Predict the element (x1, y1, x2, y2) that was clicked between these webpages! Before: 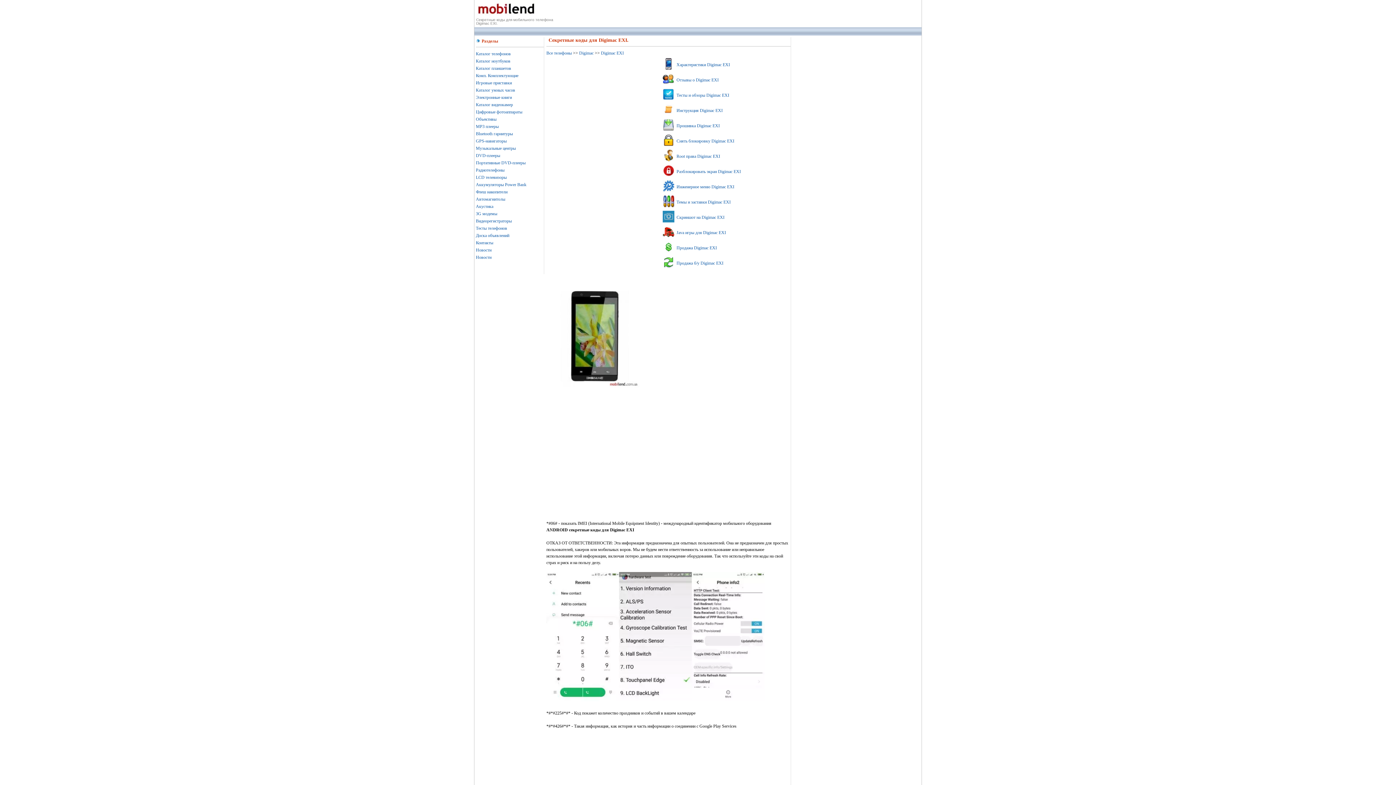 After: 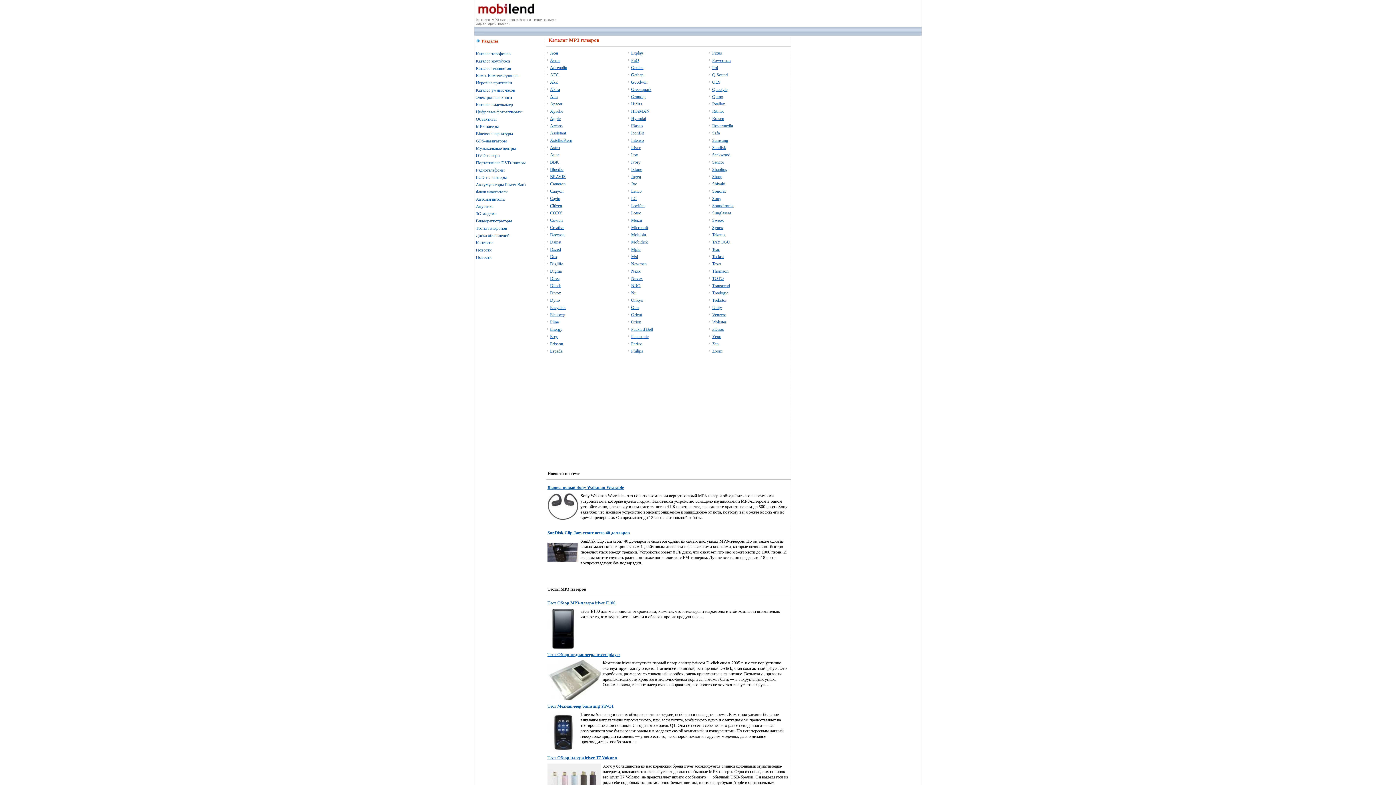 Action: label: MP3 плееры bbox: (476, 124, 498, 129)